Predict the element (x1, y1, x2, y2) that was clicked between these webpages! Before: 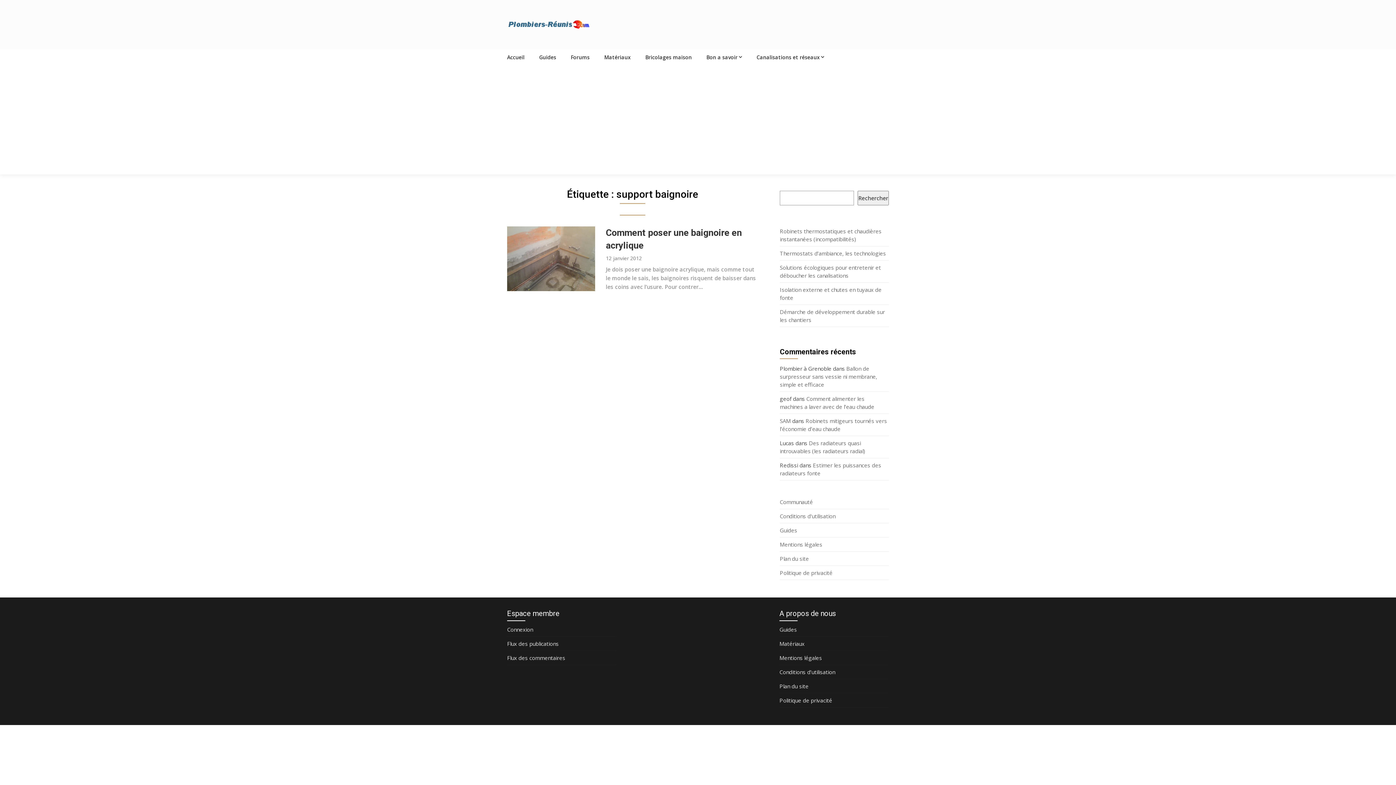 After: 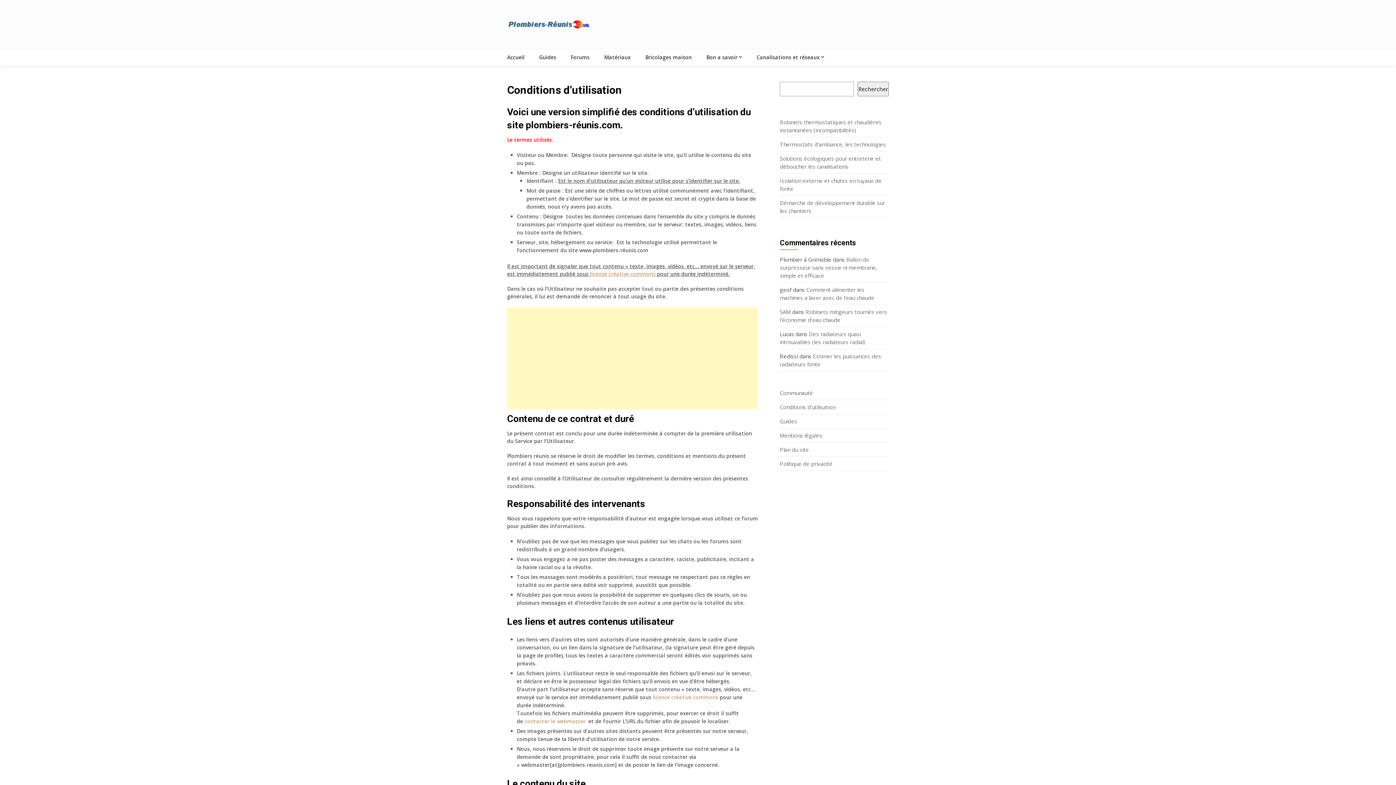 Action: label: Conditions d'utilisation bbox: (780, 512, 835, 520)